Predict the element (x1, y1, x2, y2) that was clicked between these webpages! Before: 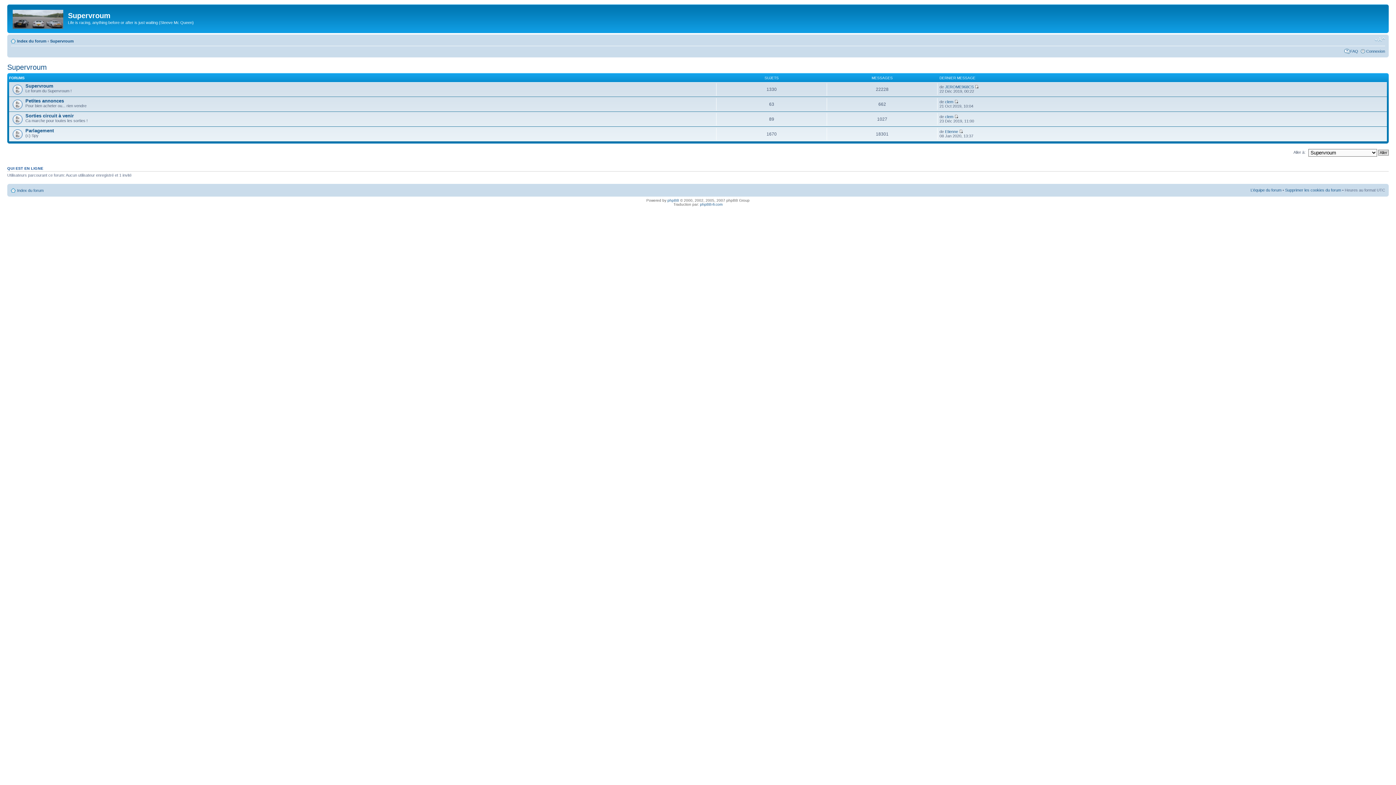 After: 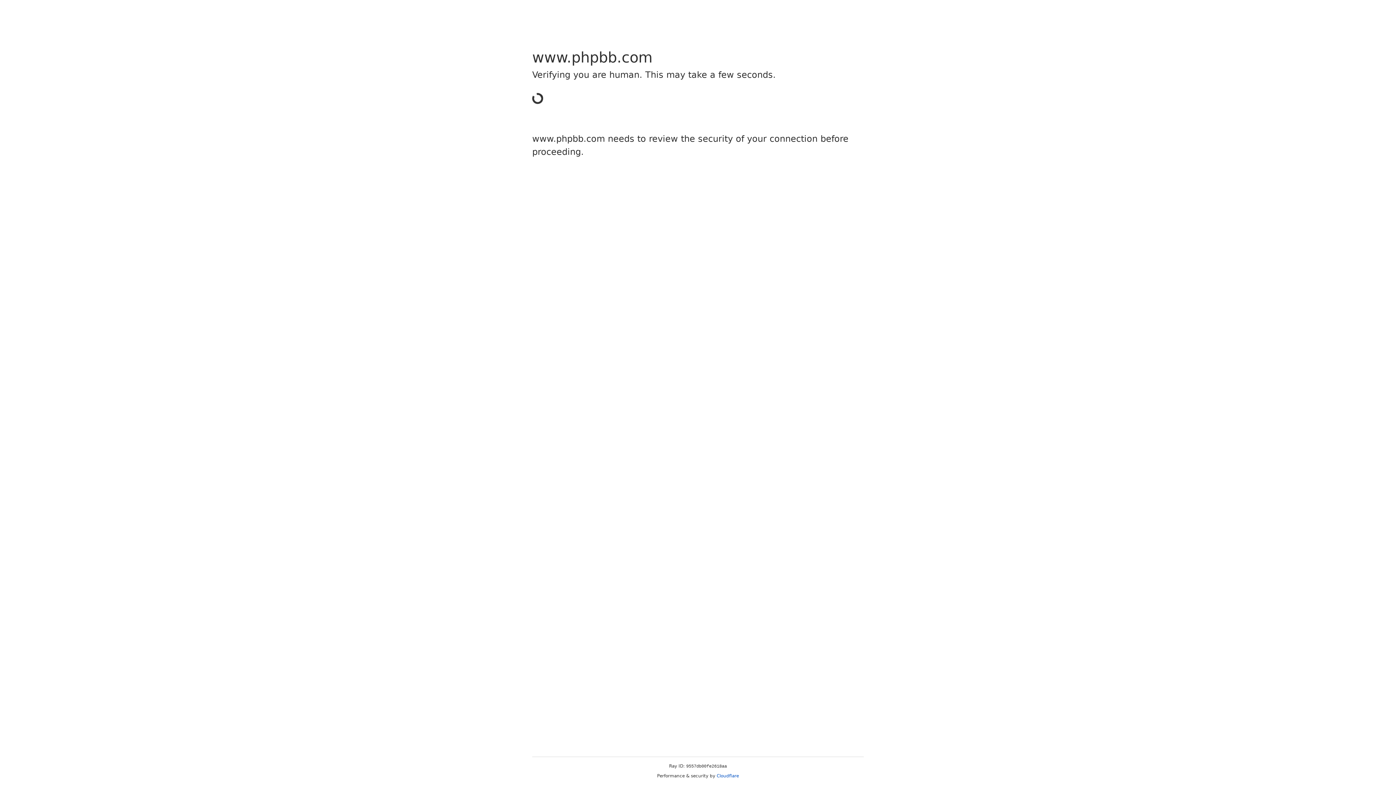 Action: label: phpBB bbox: (667, 198, 679, 202)